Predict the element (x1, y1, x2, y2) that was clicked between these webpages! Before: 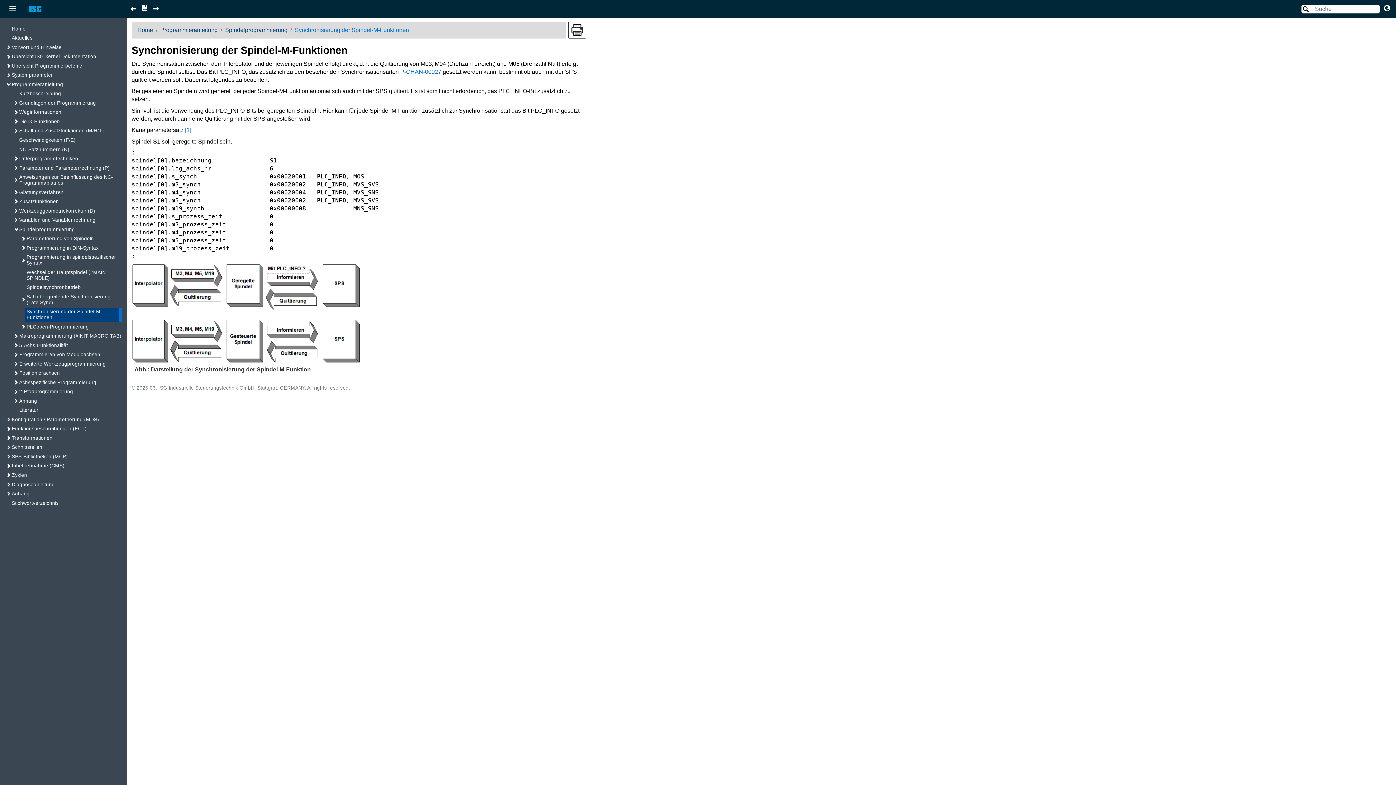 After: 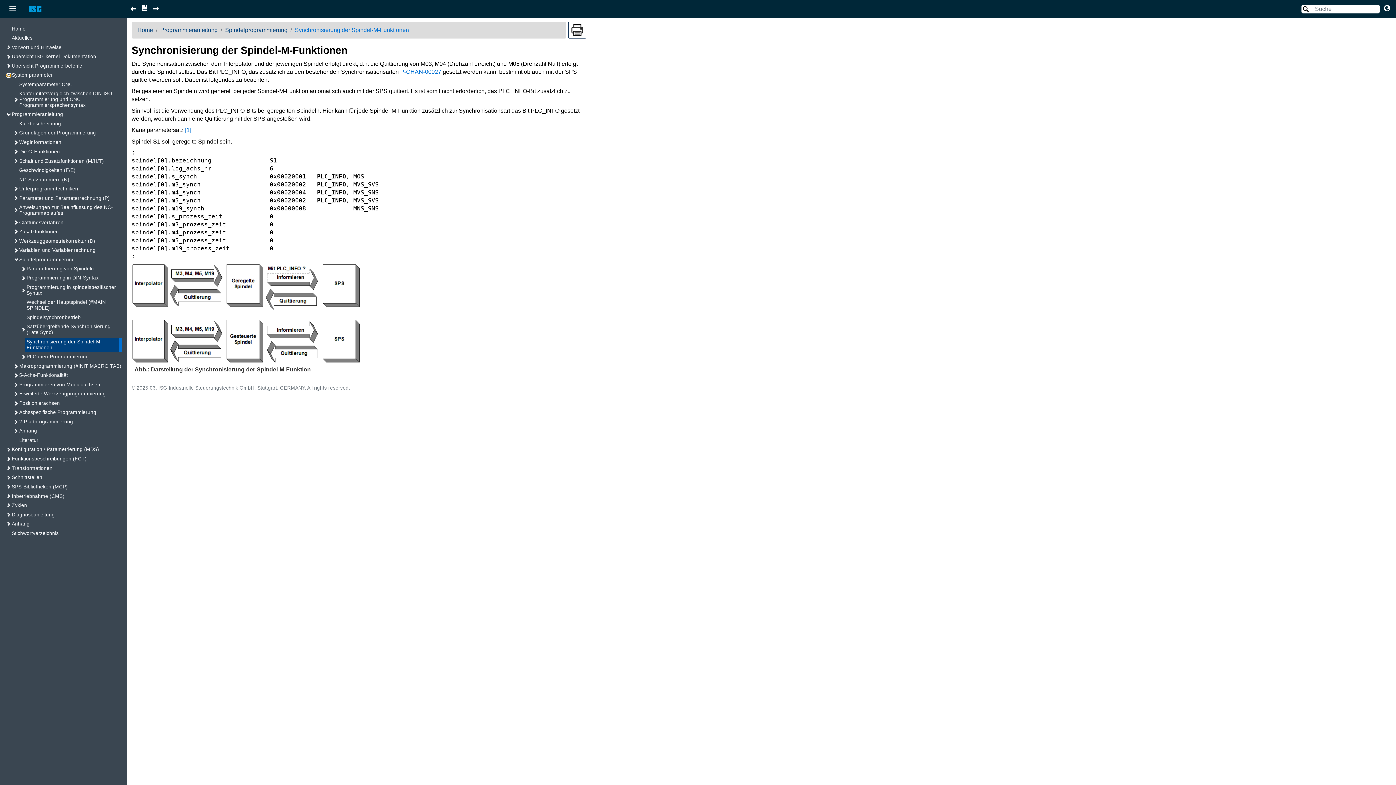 Action: bbox: (7, 73, 10, 77)